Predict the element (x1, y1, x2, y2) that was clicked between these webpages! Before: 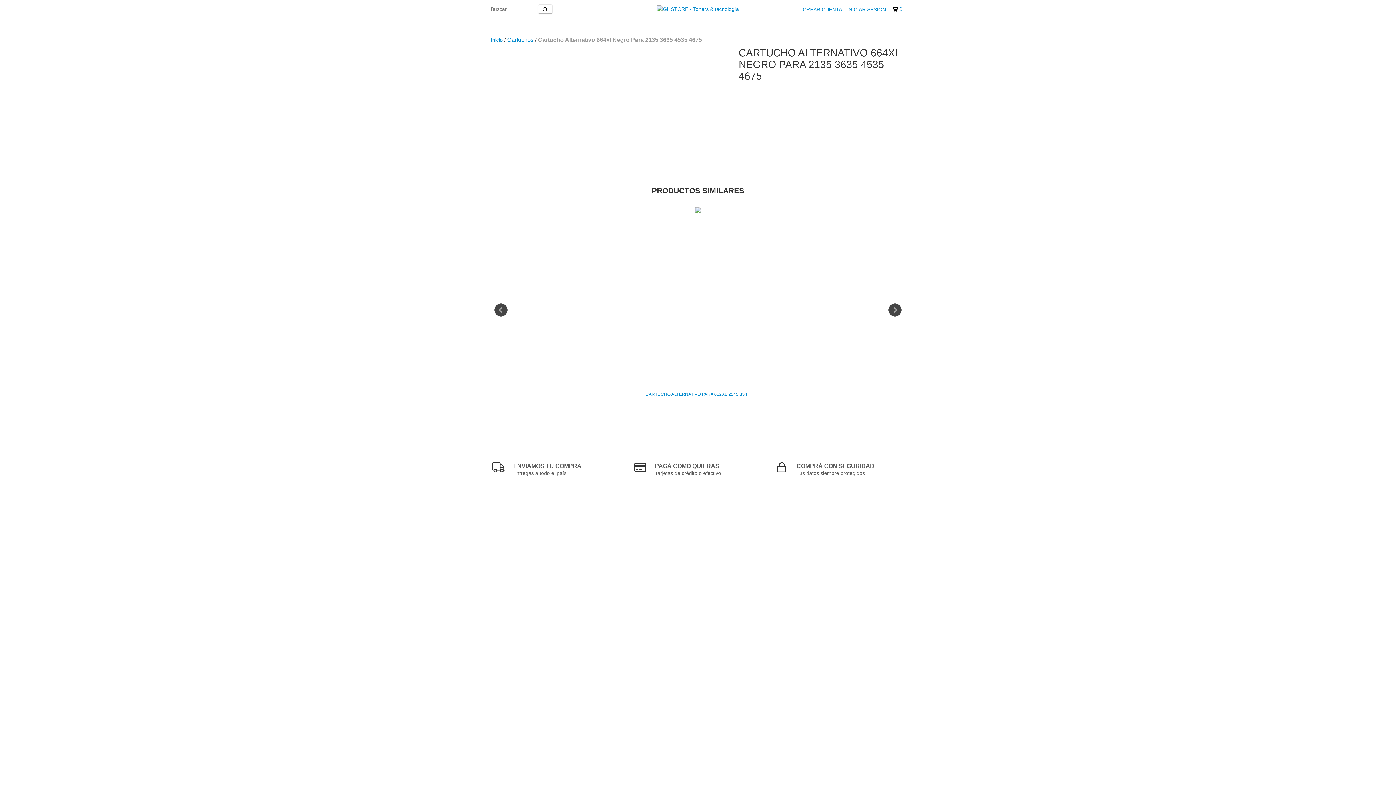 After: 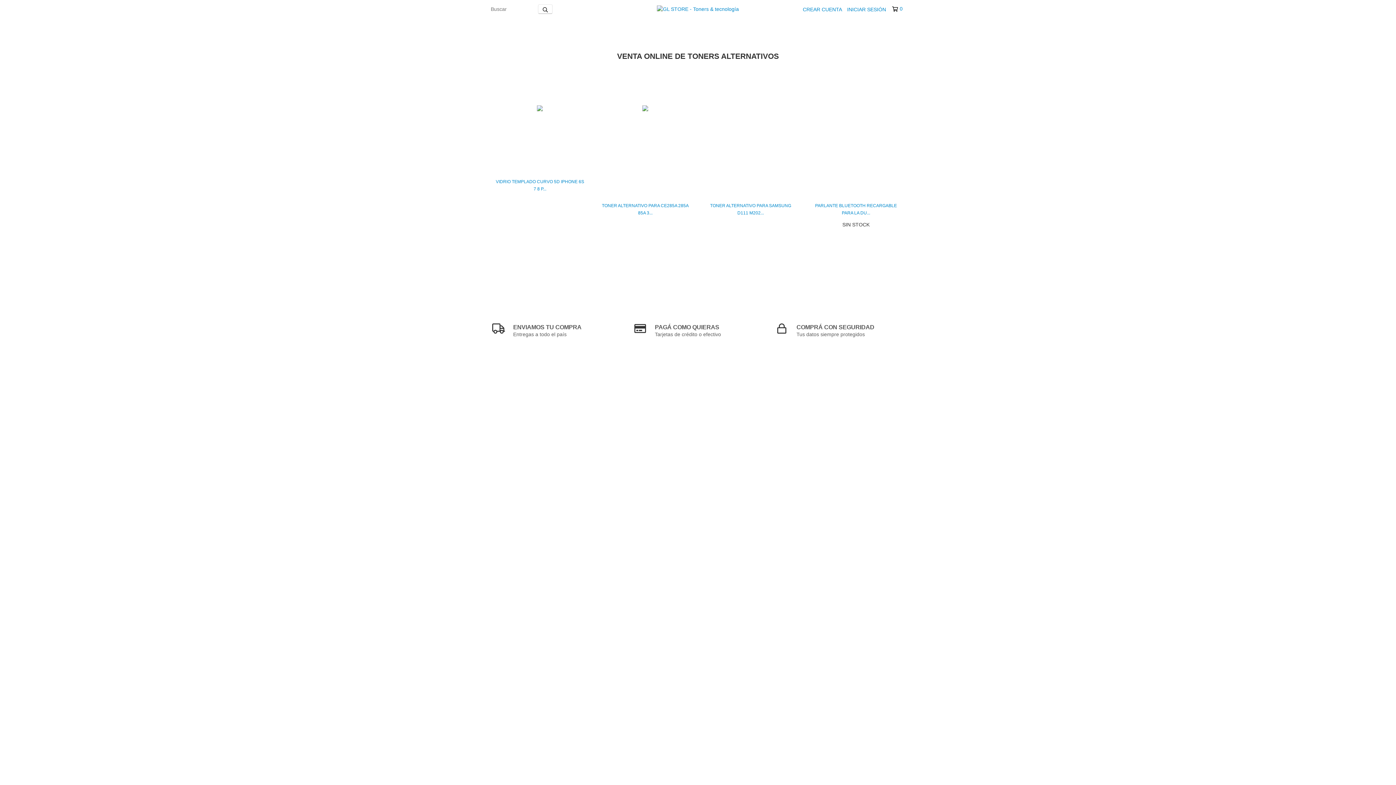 Action: label: Inicio bbox: (490, 37, 502, 42)